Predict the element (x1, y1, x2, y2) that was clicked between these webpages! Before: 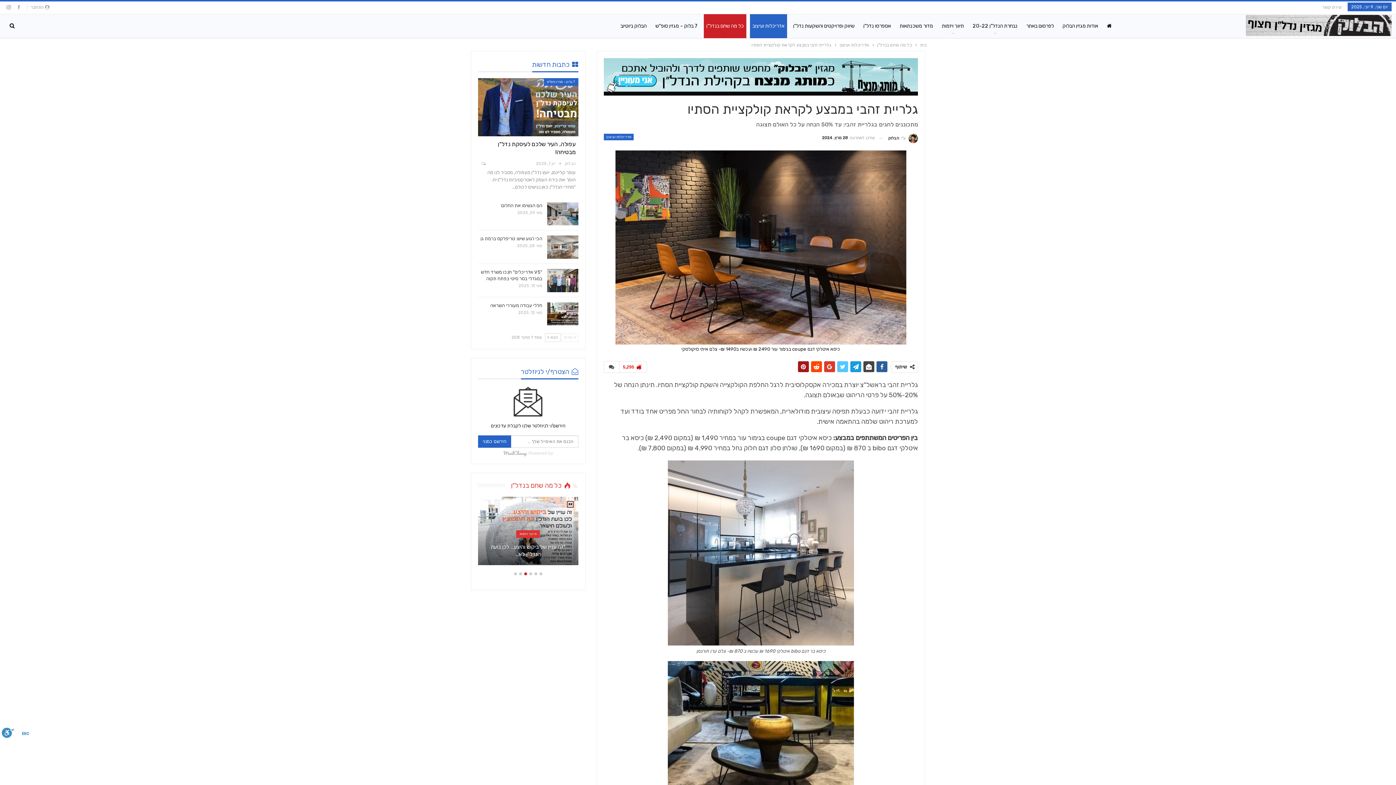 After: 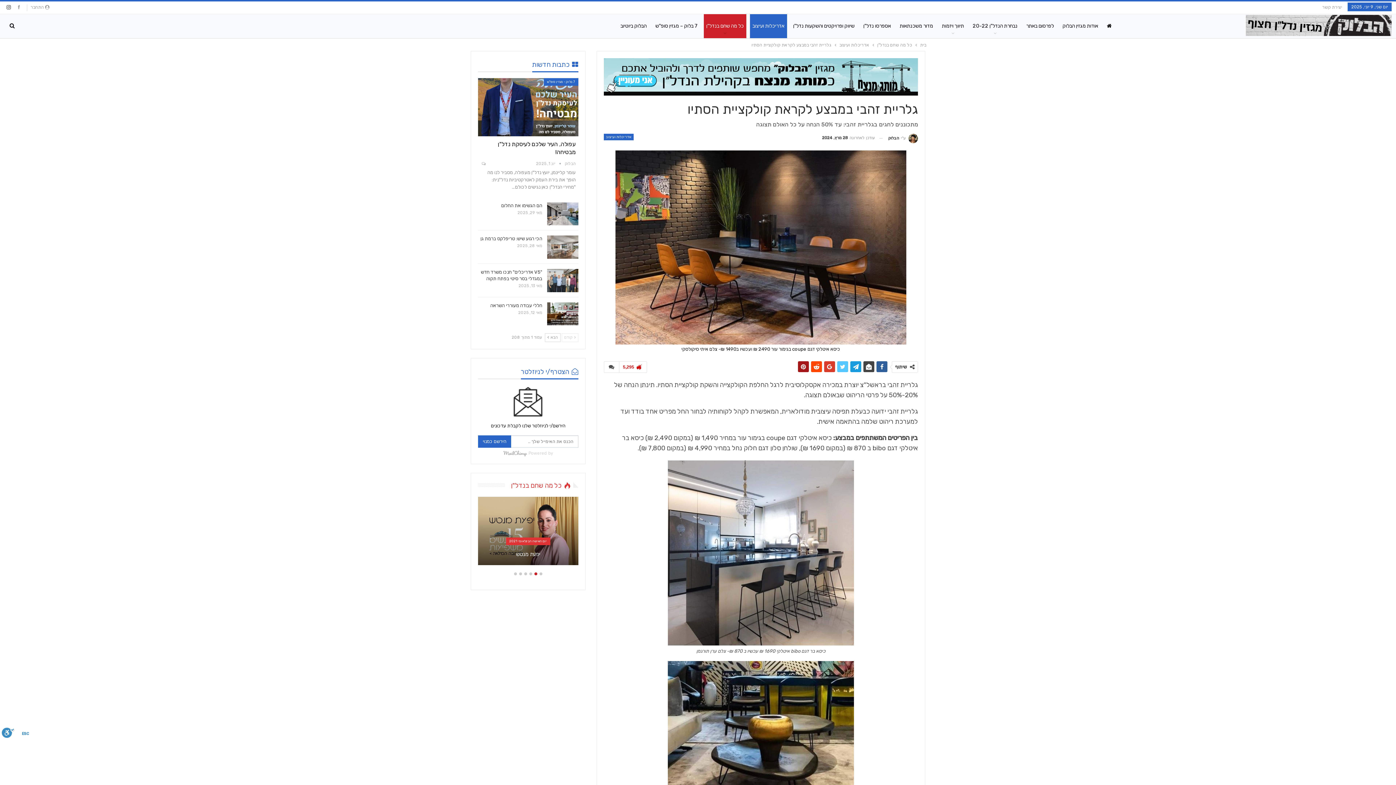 Action: bbox: (4, 4, 13, 9)